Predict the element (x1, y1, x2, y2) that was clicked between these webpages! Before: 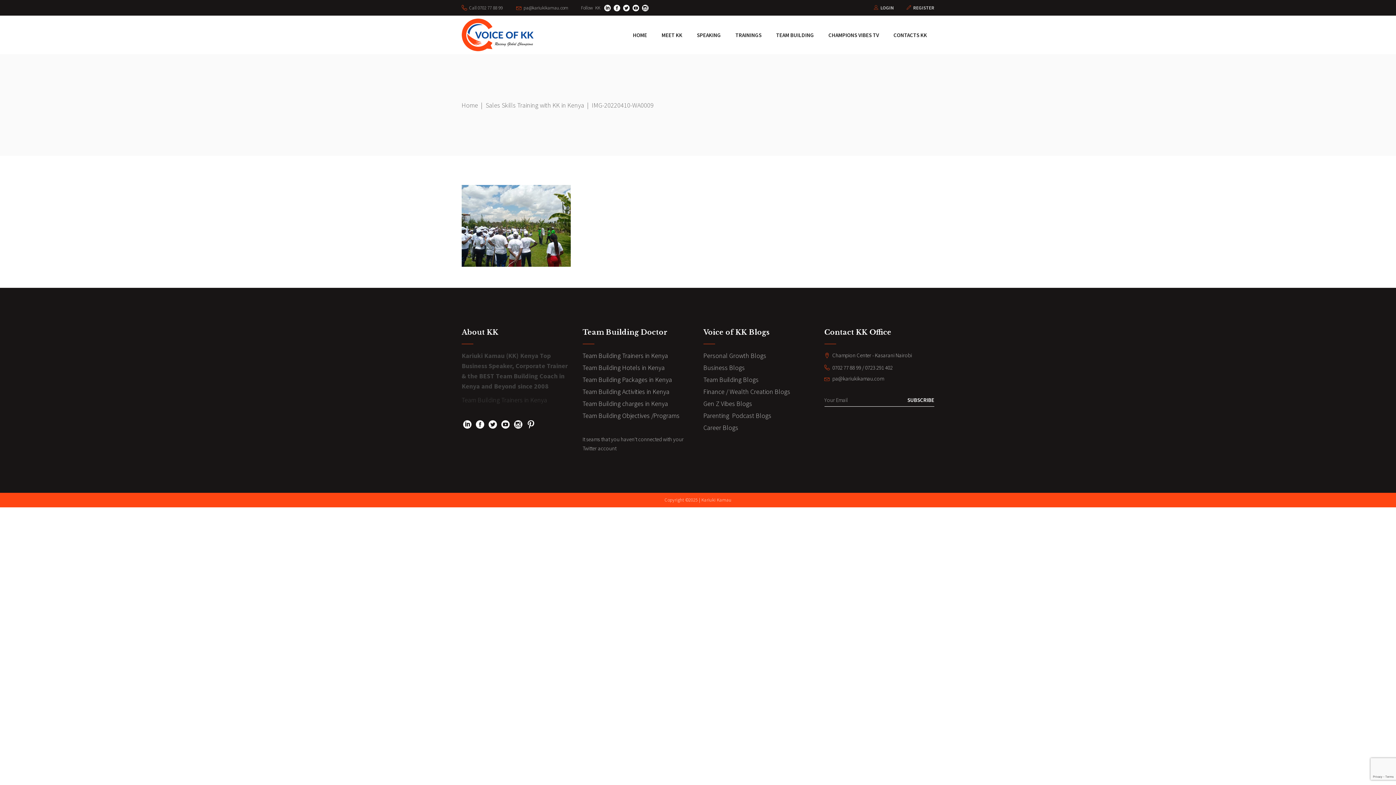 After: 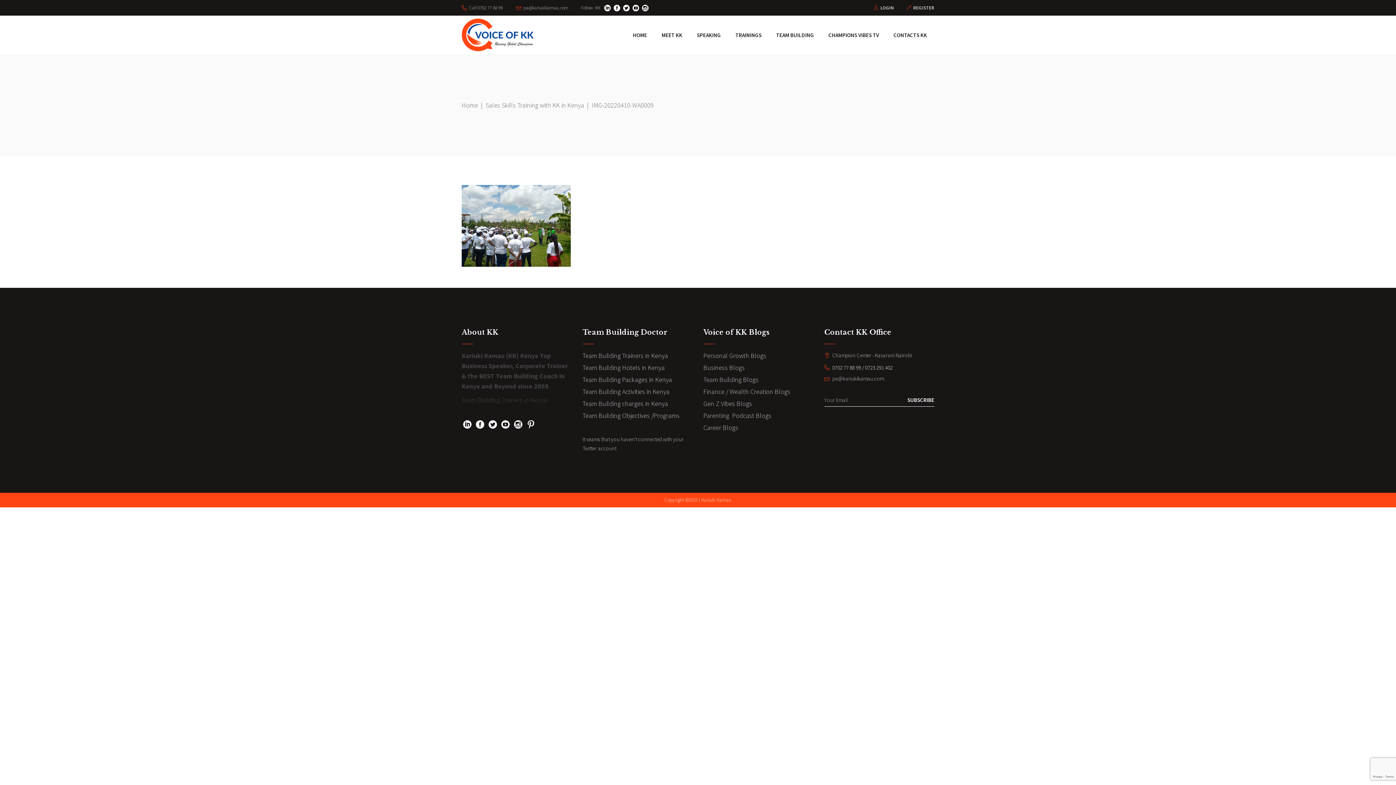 Action: label:  0702 77 88 99 / 0723 291 402 bbox: (824, 362, 892, 372)